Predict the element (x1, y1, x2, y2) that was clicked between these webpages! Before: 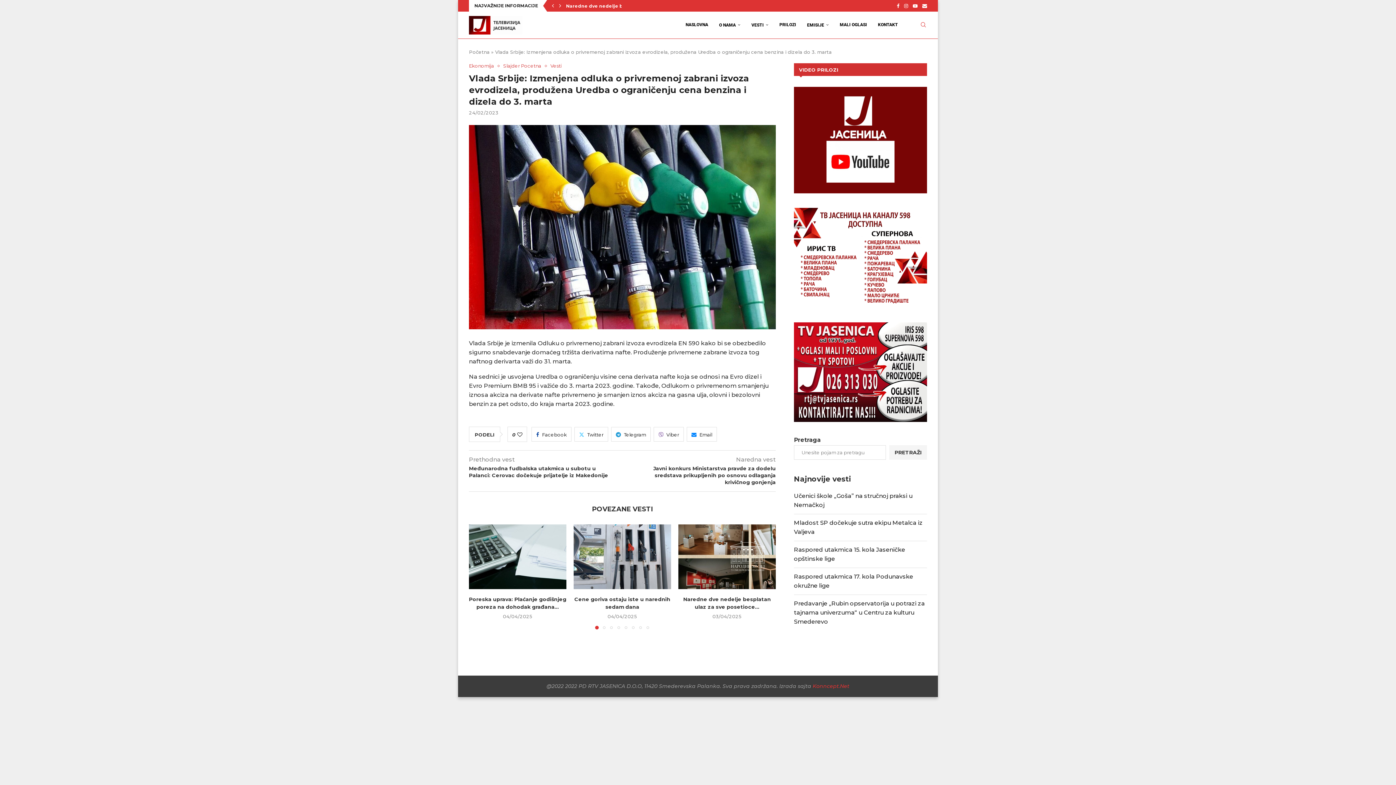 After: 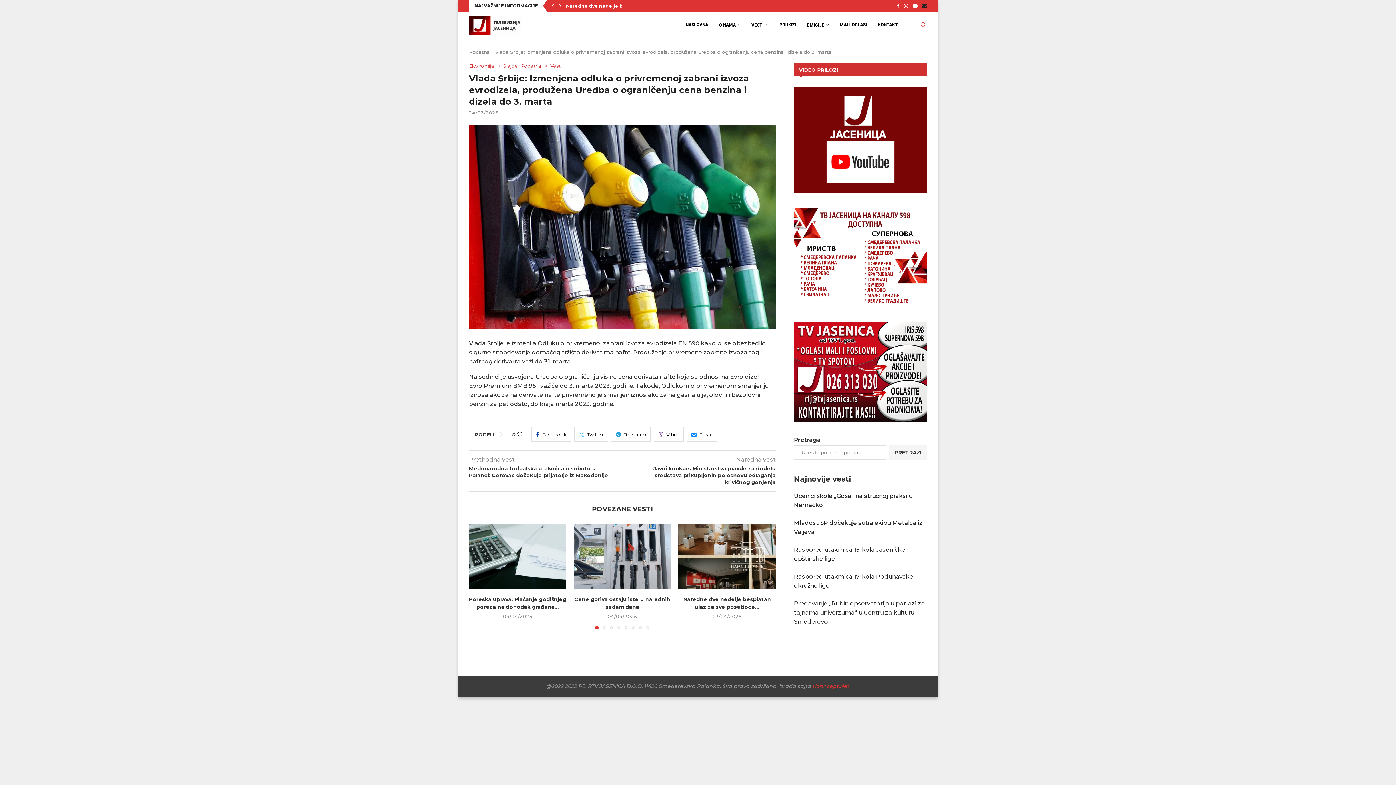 Action: bbox: (922, 0, 927, 11) label: Email